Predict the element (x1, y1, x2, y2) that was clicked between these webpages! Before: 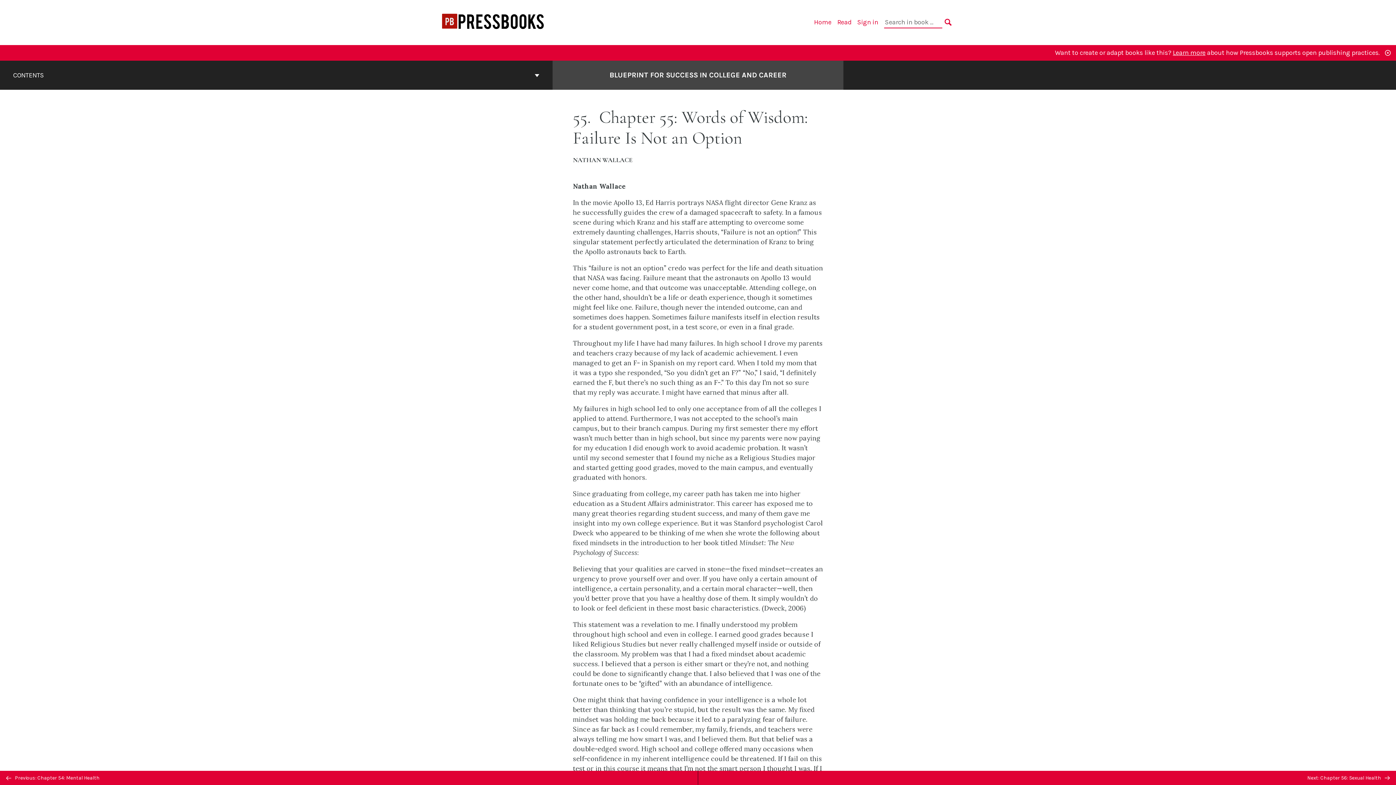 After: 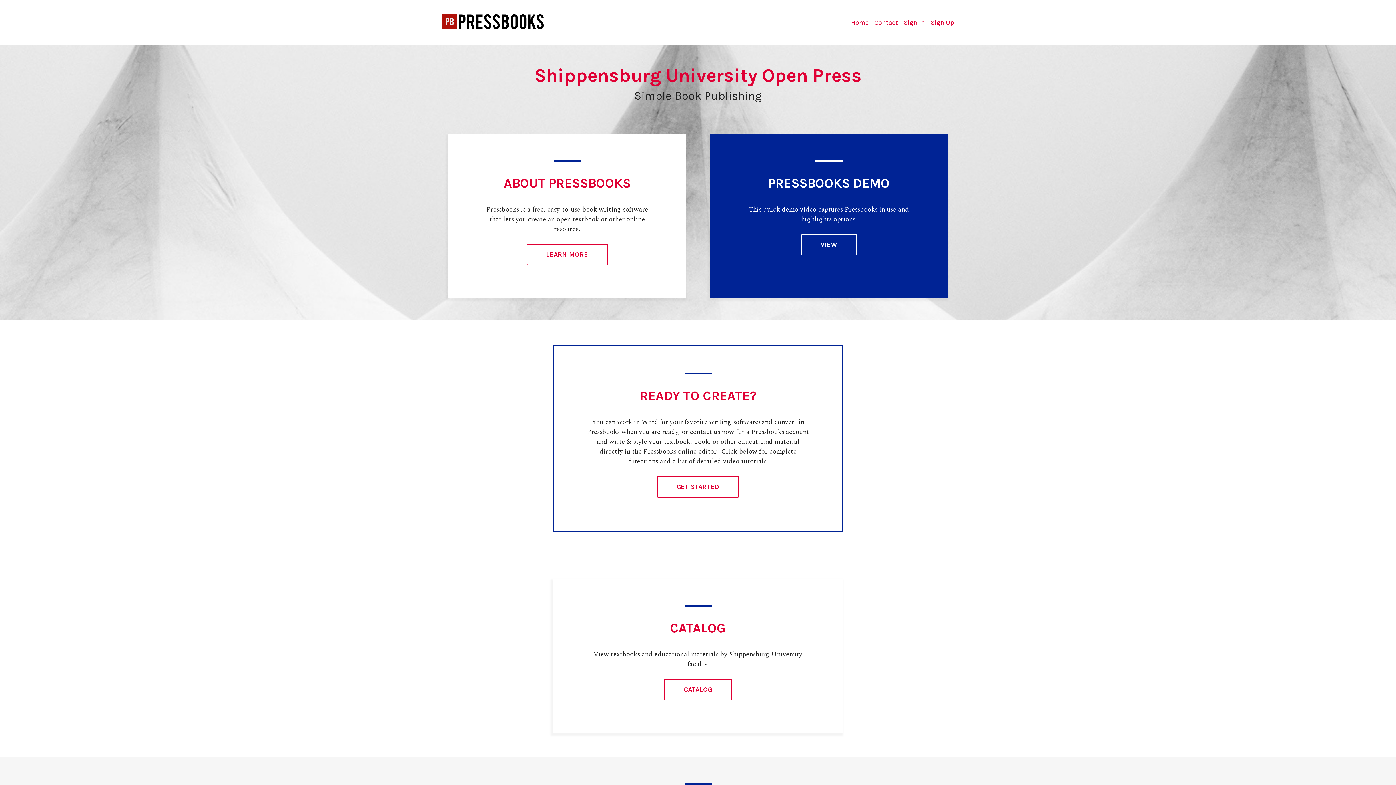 Action: label: Shippensburg University Open Press bbox: (442, 28, 544, 35)